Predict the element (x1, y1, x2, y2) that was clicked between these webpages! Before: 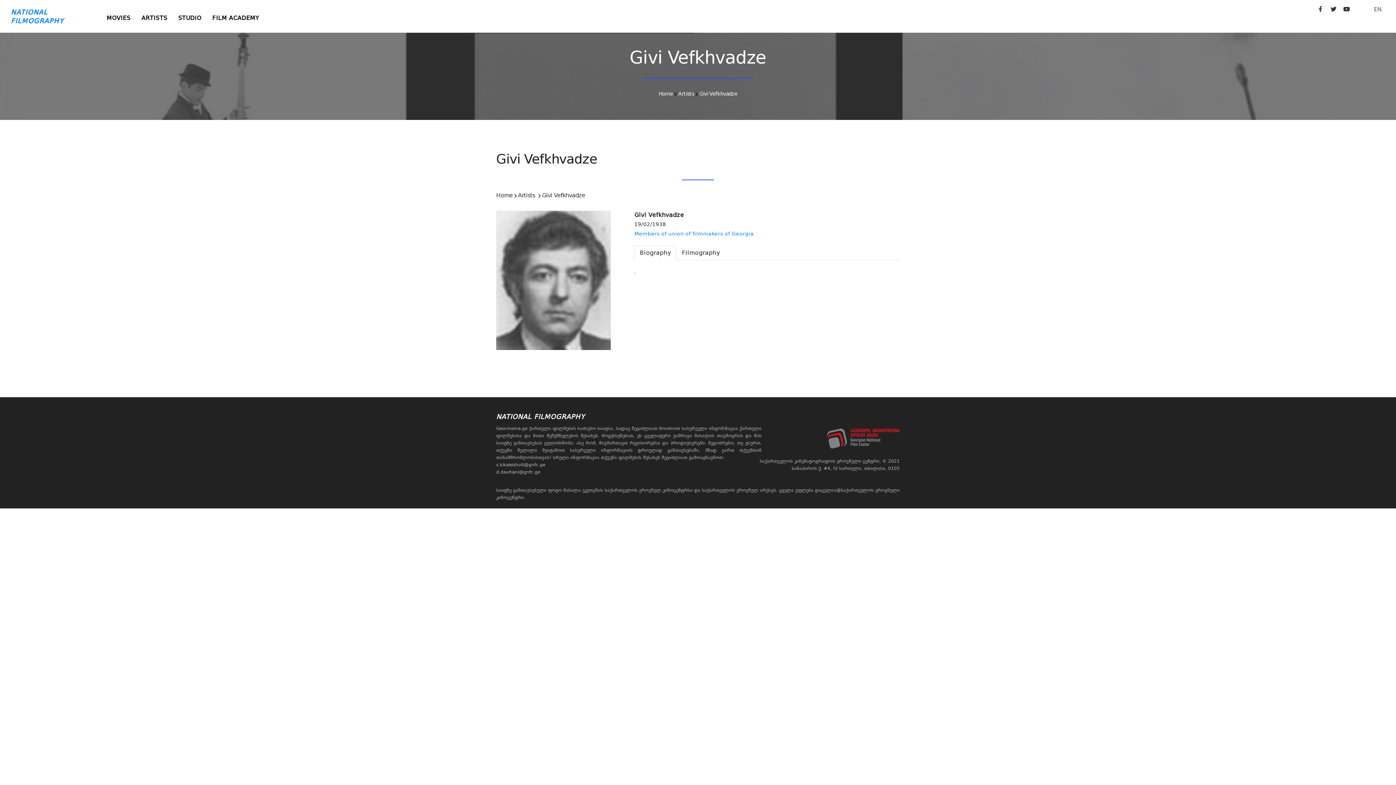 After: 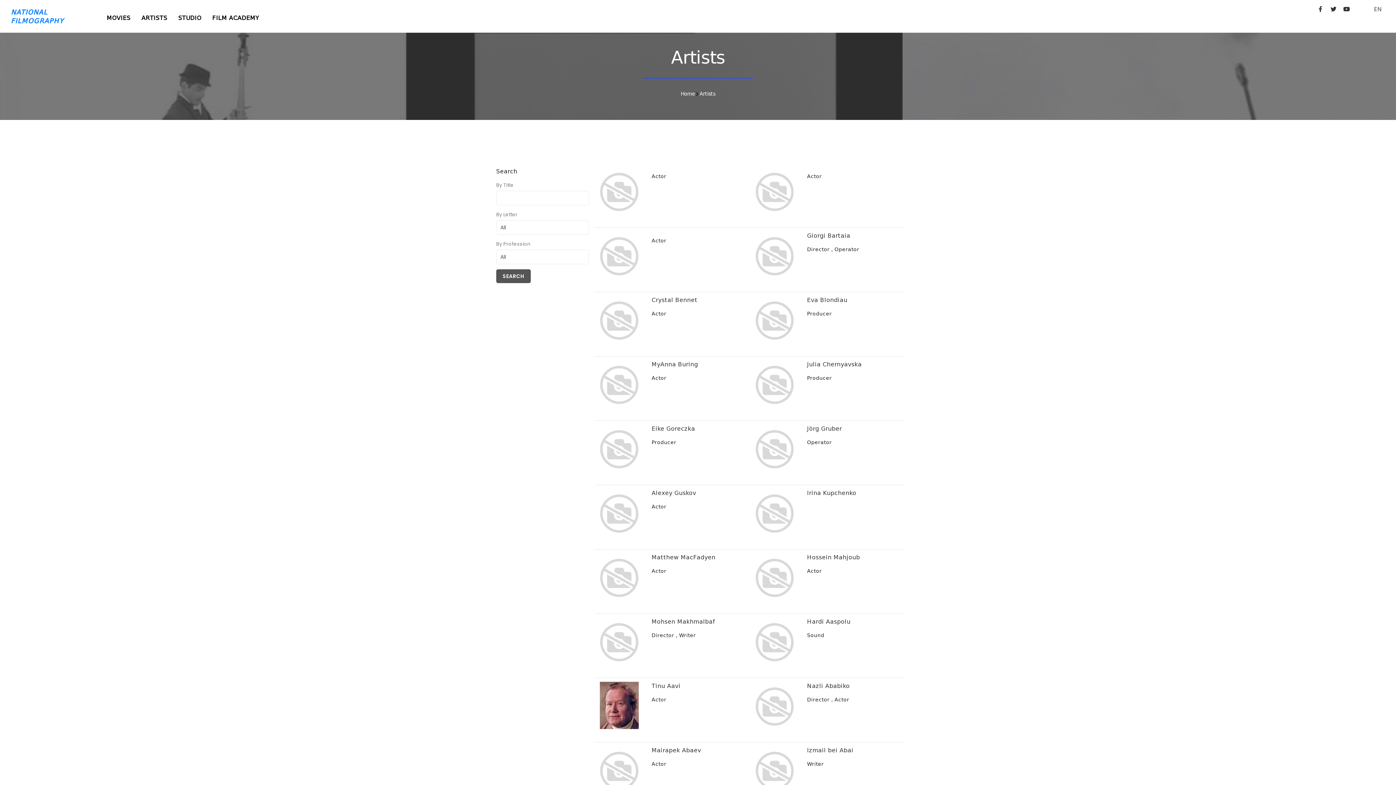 Action: label: ARTISTS bbox: (137, 10, 171, 25)